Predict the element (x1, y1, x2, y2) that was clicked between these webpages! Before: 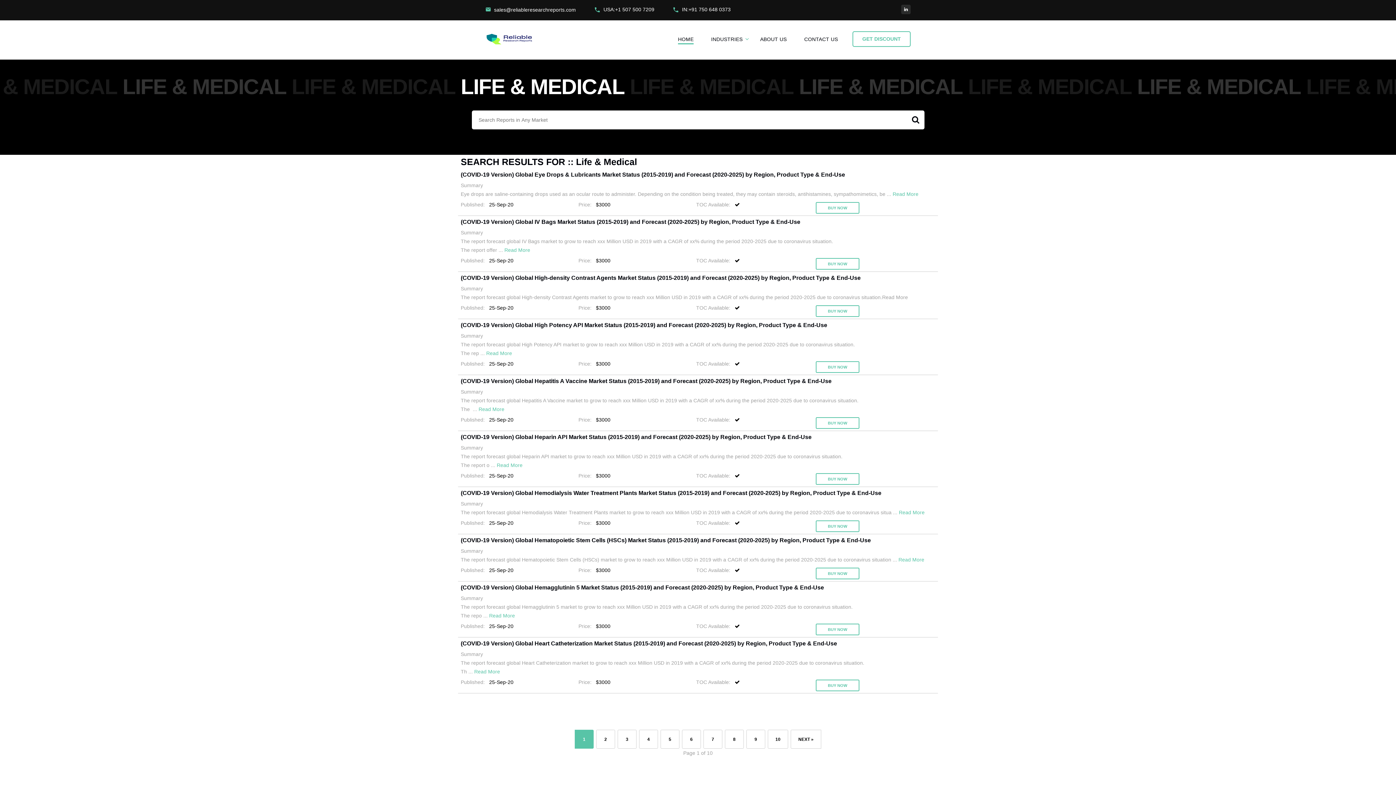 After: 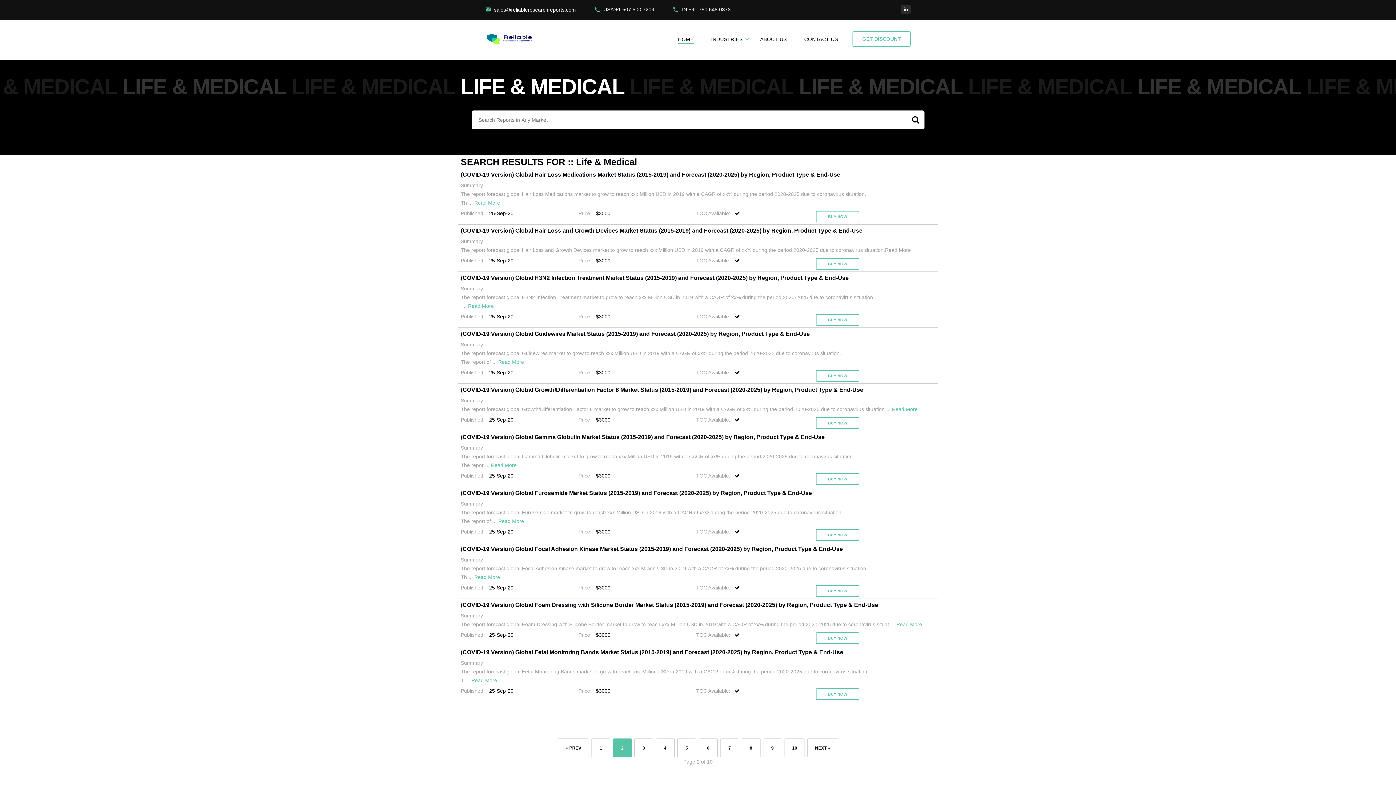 Action: bbox: (790, 730, 821, 749) label: NEXT »